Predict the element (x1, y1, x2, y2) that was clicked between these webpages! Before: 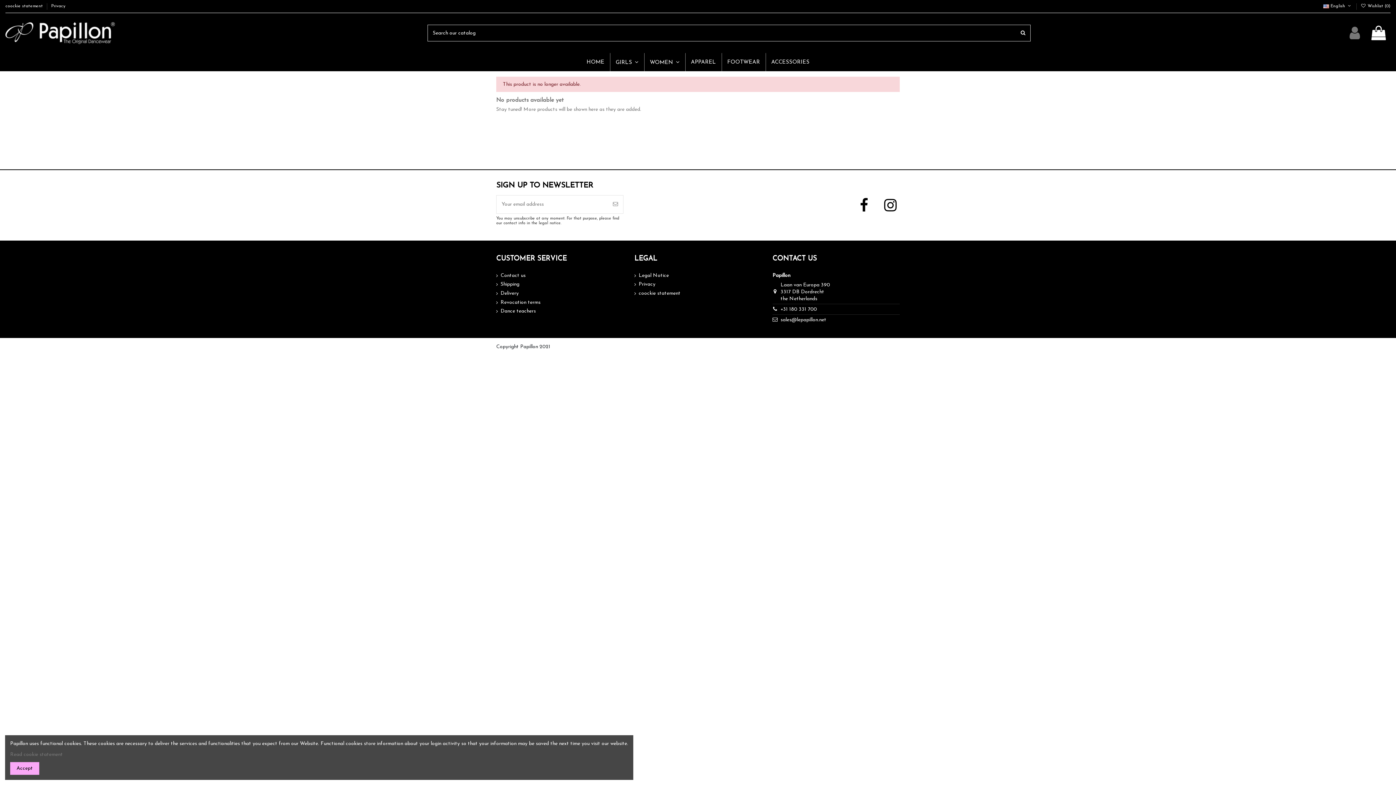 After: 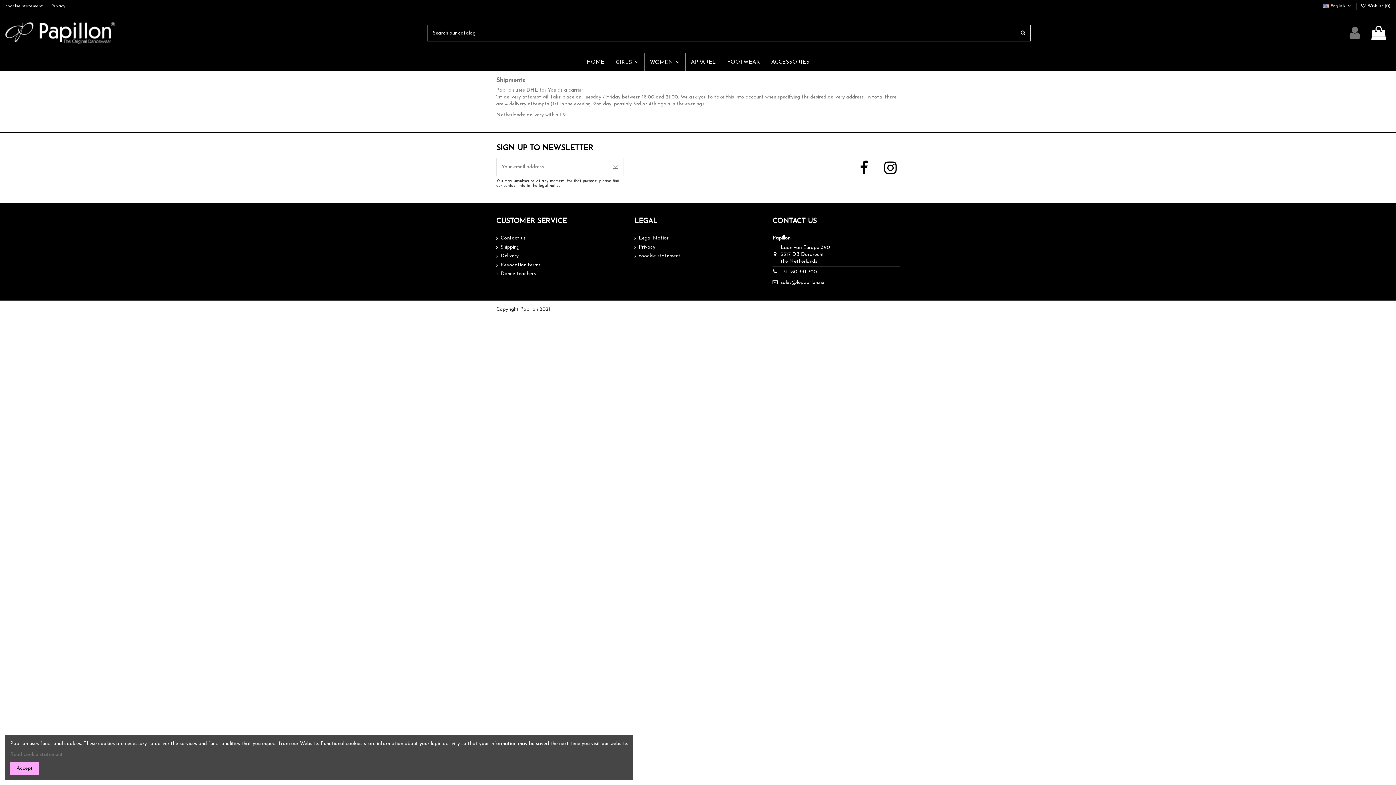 Action: bbox: (496, 290, 518, 297) label: Delivery